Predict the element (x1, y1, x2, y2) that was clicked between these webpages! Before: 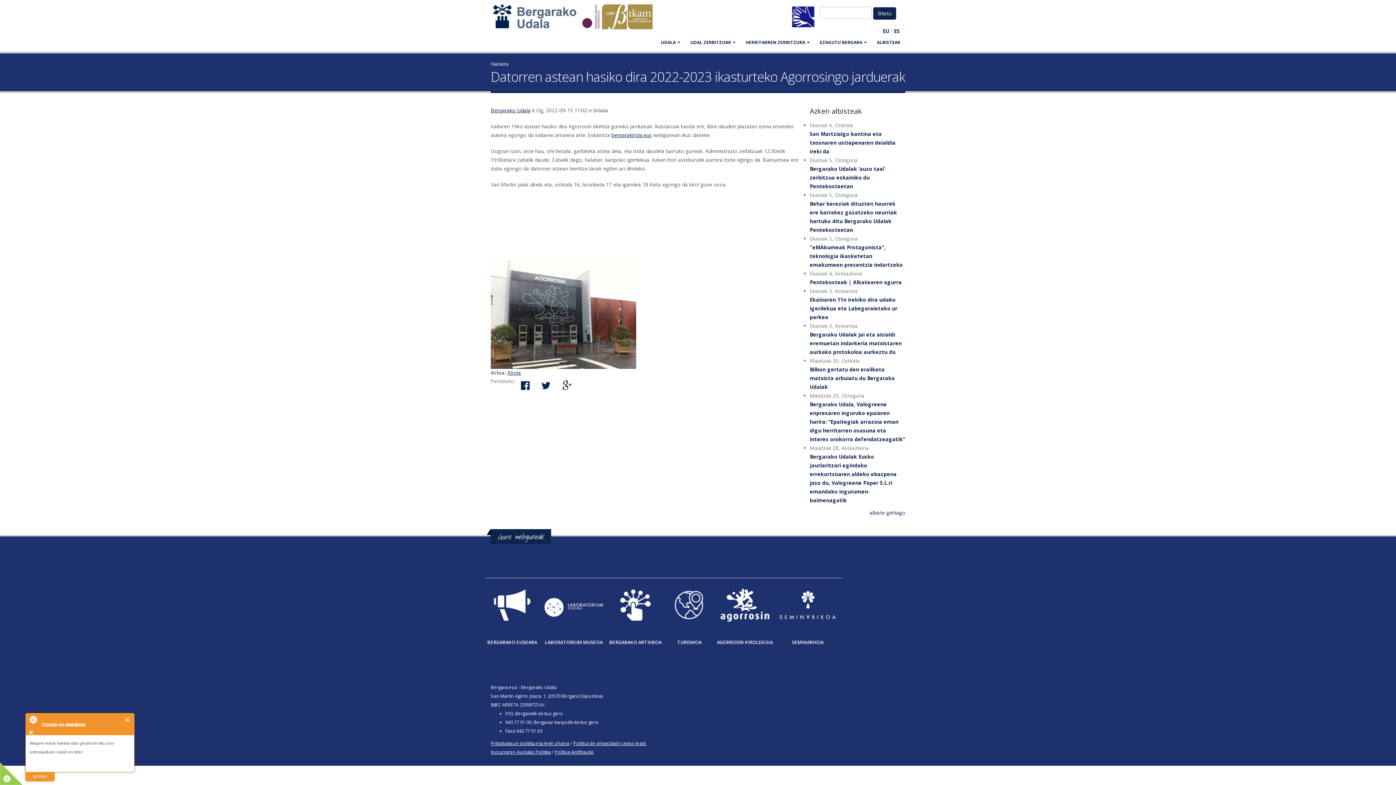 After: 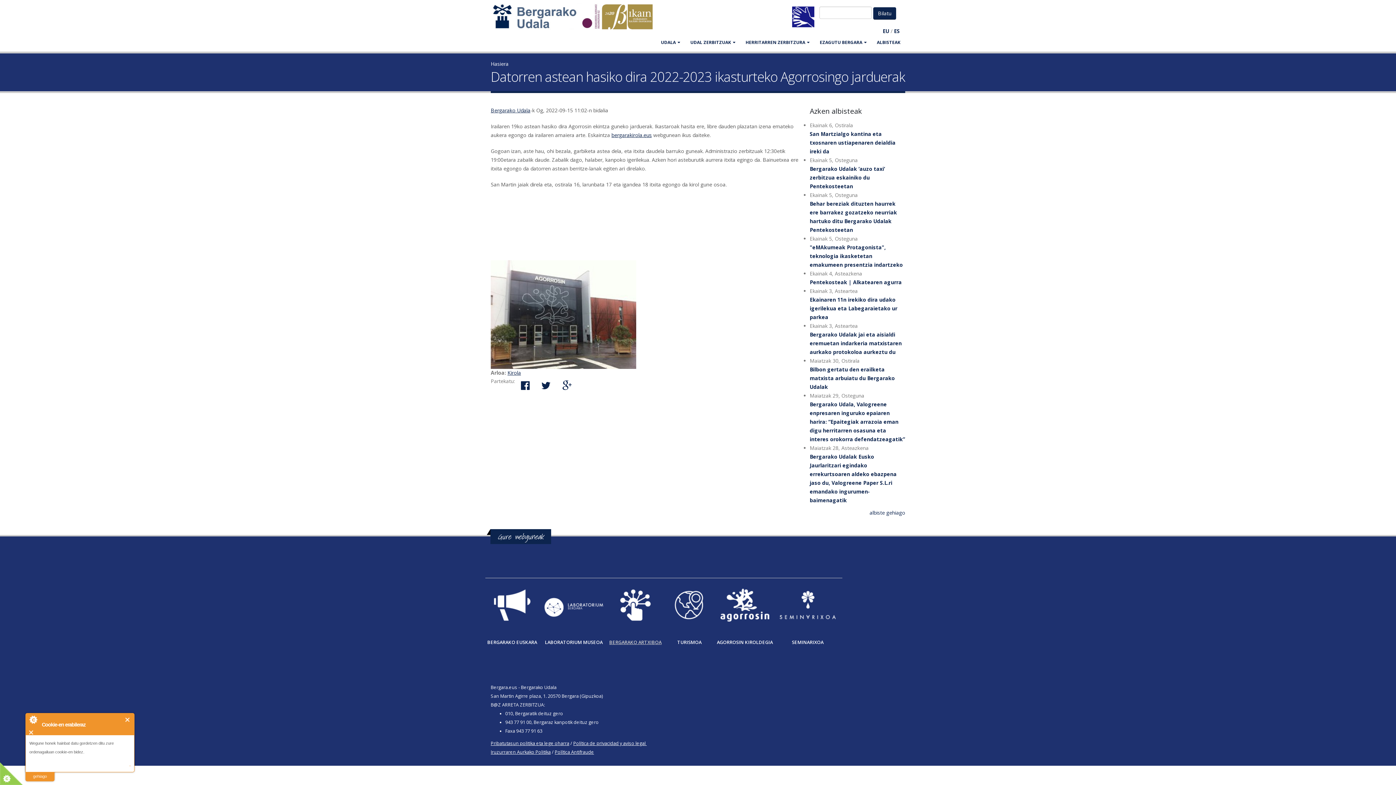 Action: label: BERGARAKO ARTXIBOA bbox: (609, 639, 661, 645)